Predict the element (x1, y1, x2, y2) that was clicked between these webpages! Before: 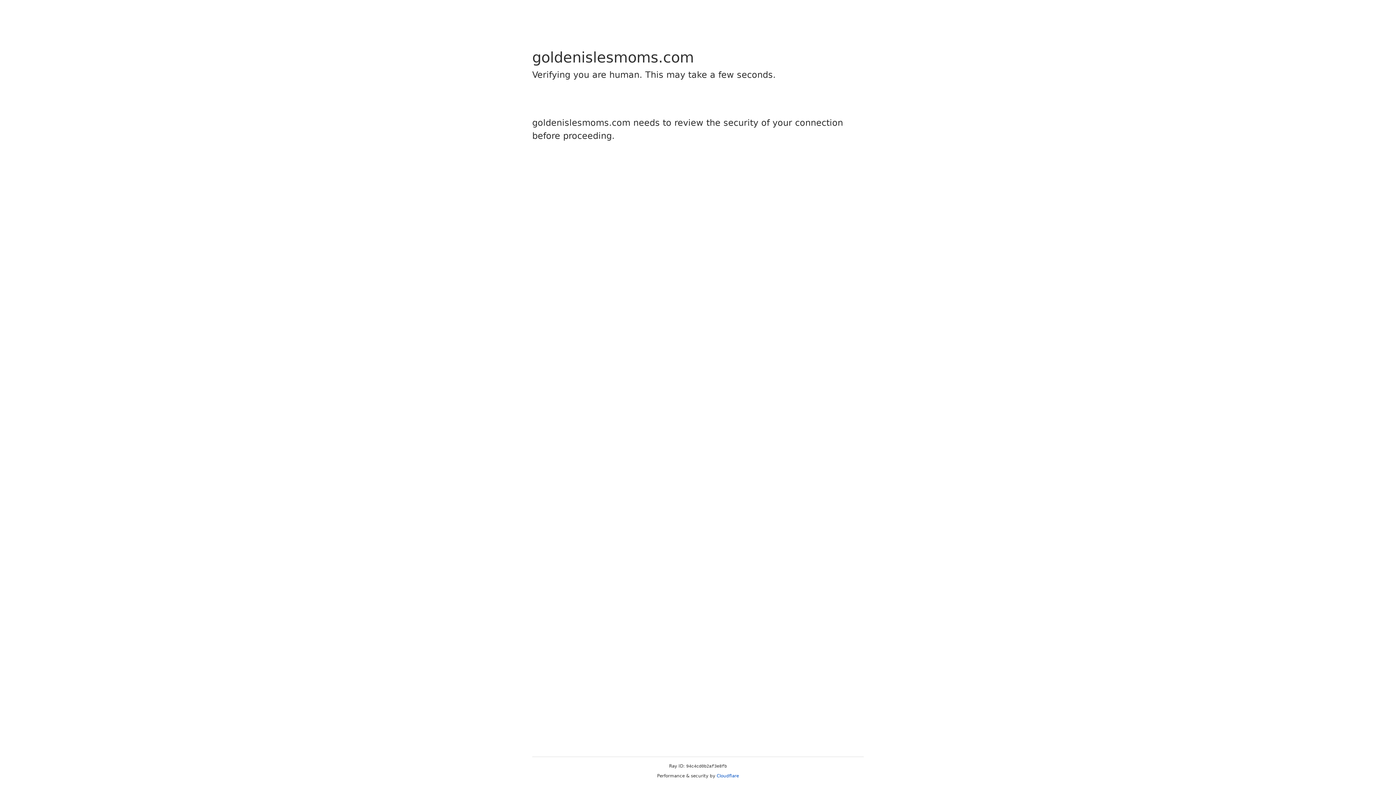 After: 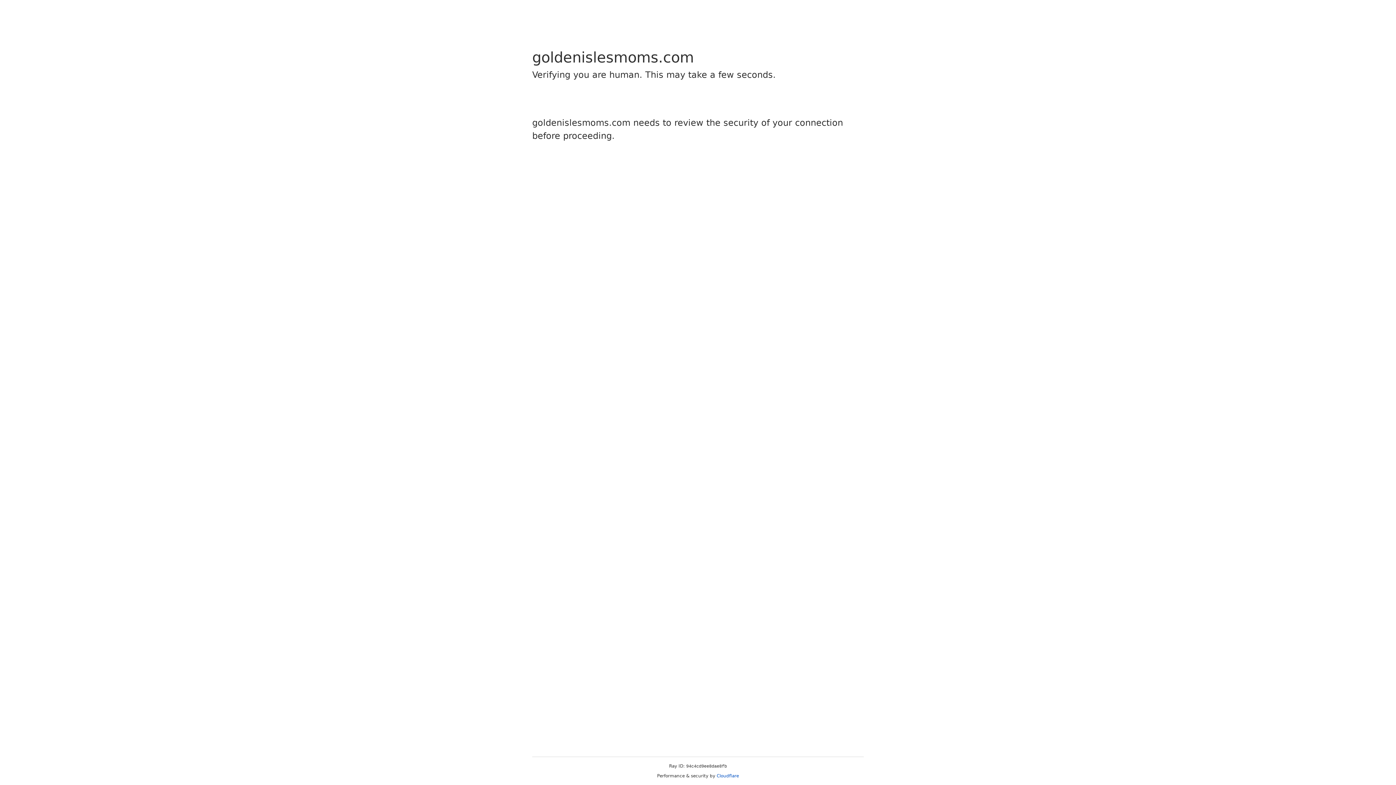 Action: label: Cloudflare bbox: (716, 773, 739, 778)